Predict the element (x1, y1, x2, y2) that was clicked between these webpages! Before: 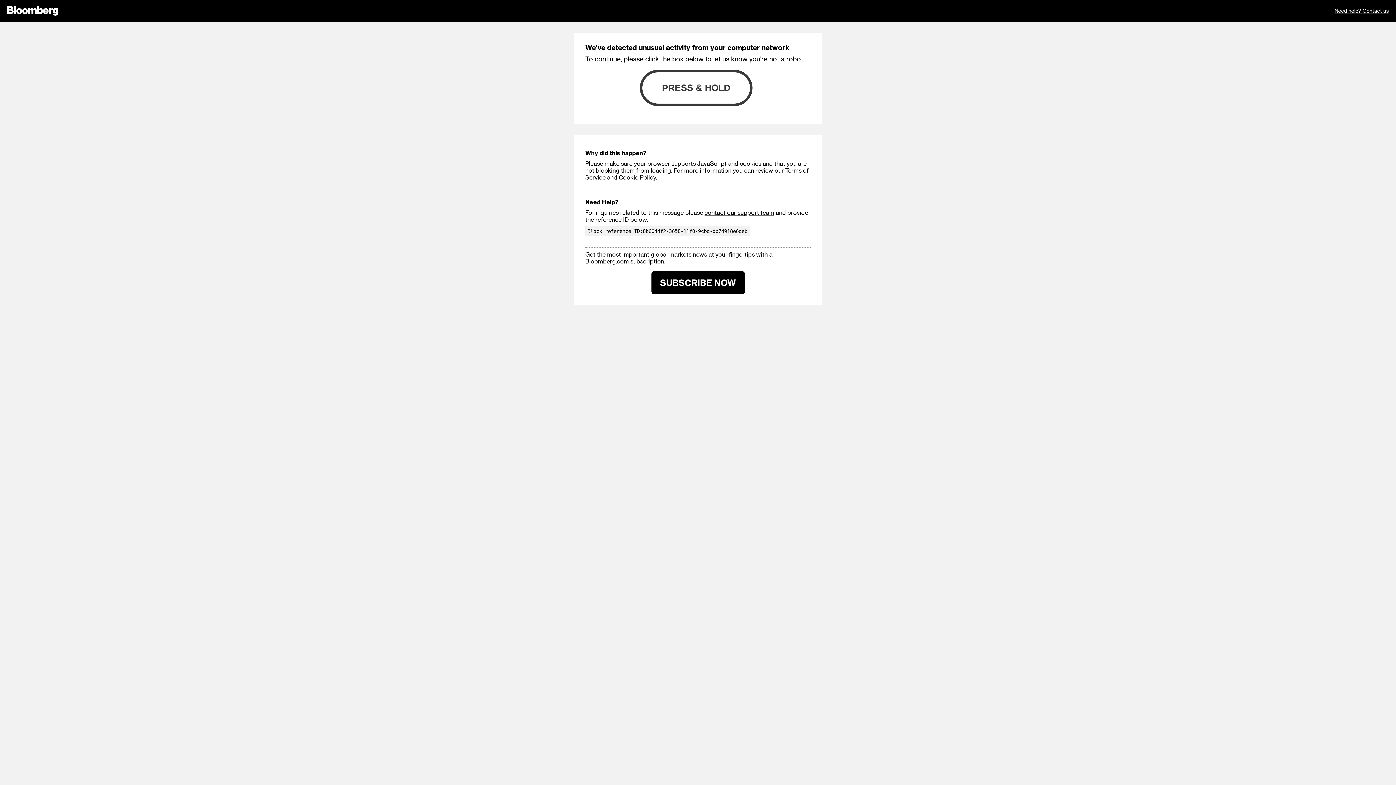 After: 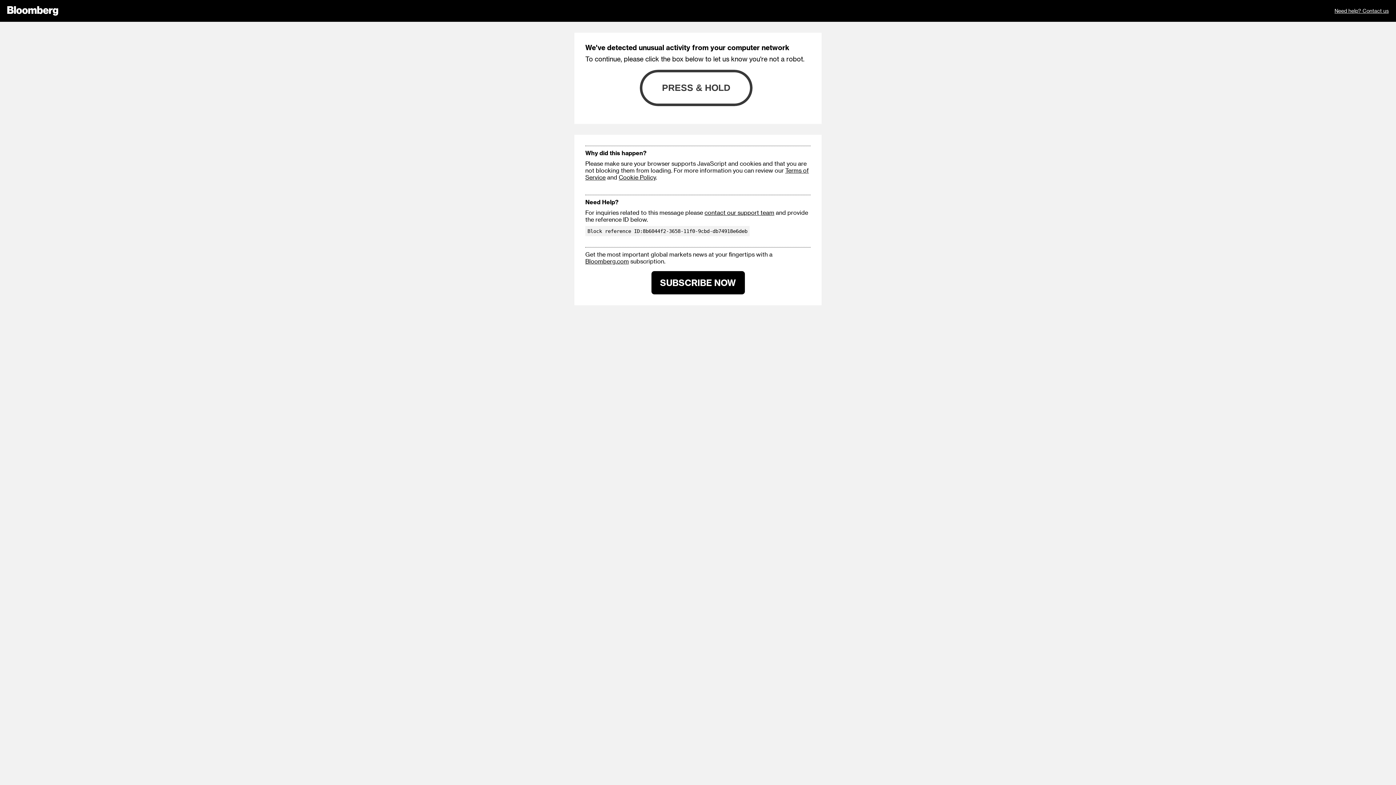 Action: label: Need help? Contact us bbox: (1334, 0, 1389, 21)